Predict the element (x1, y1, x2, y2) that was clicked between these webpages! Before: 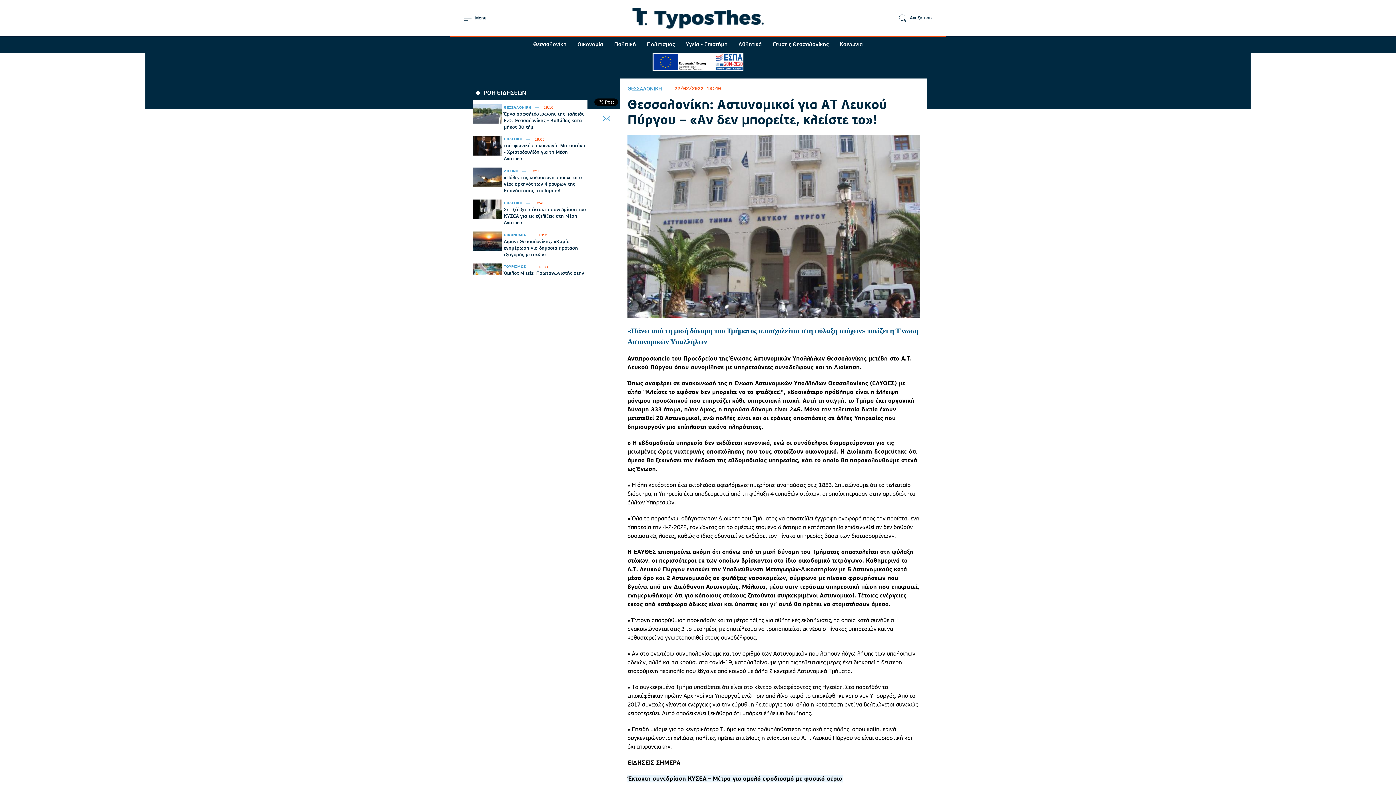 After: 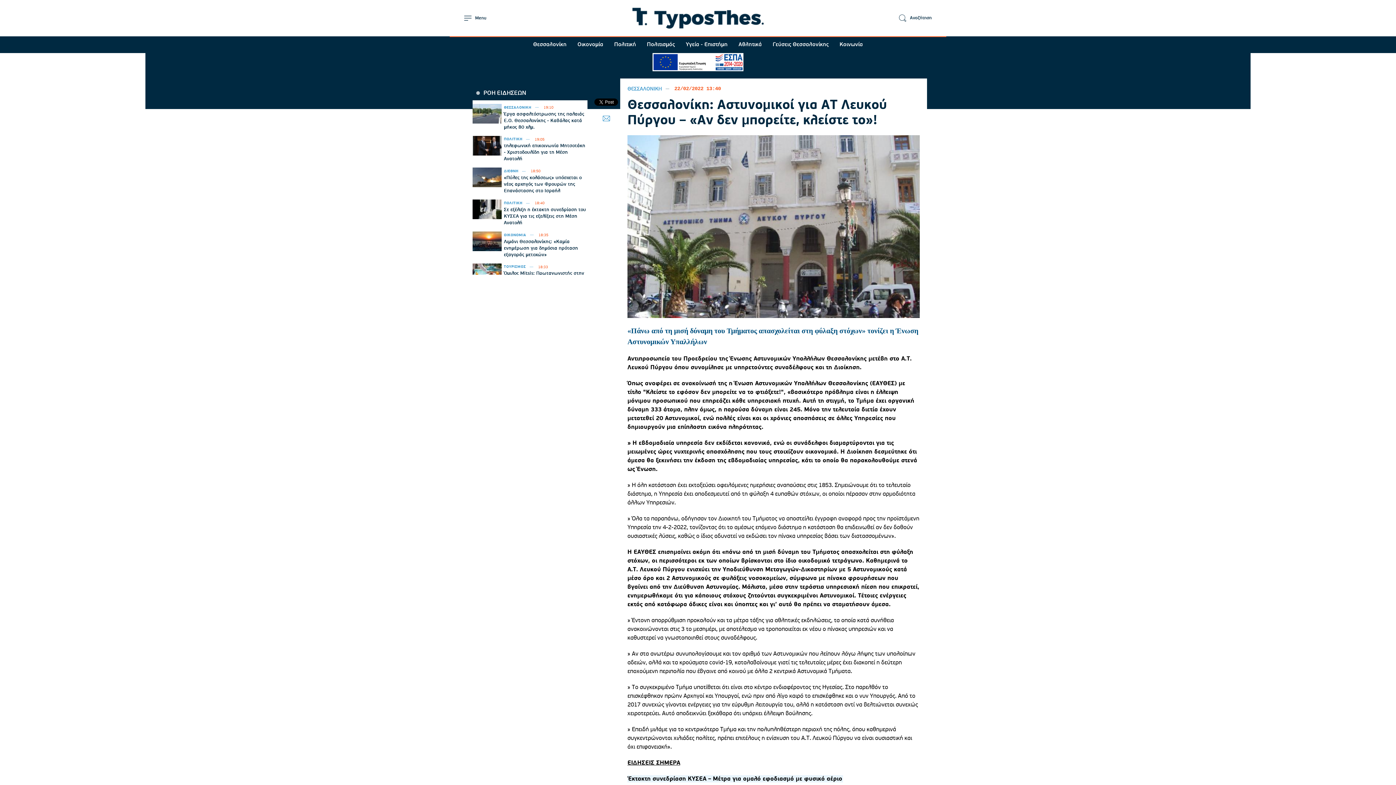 Action: bbox: (594, 111, 618, 125)